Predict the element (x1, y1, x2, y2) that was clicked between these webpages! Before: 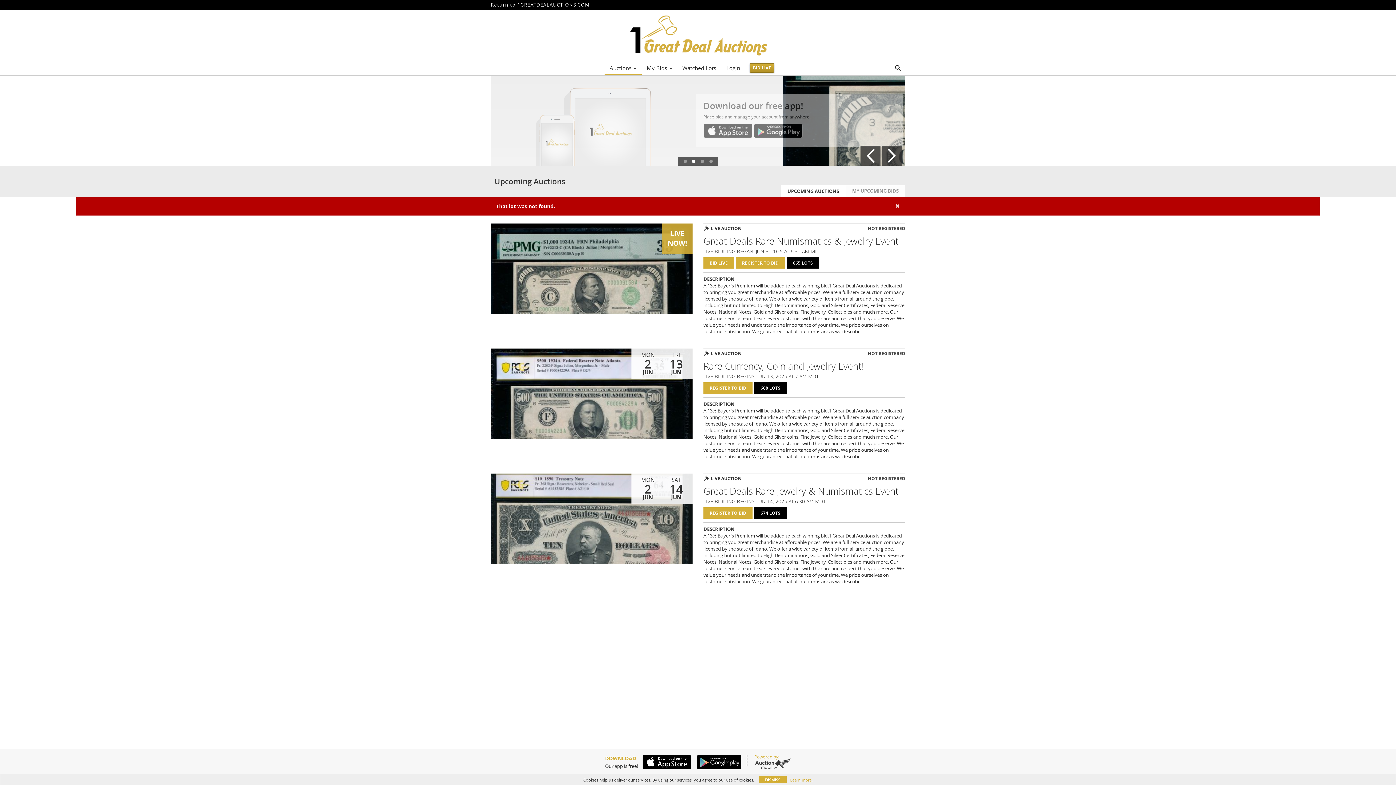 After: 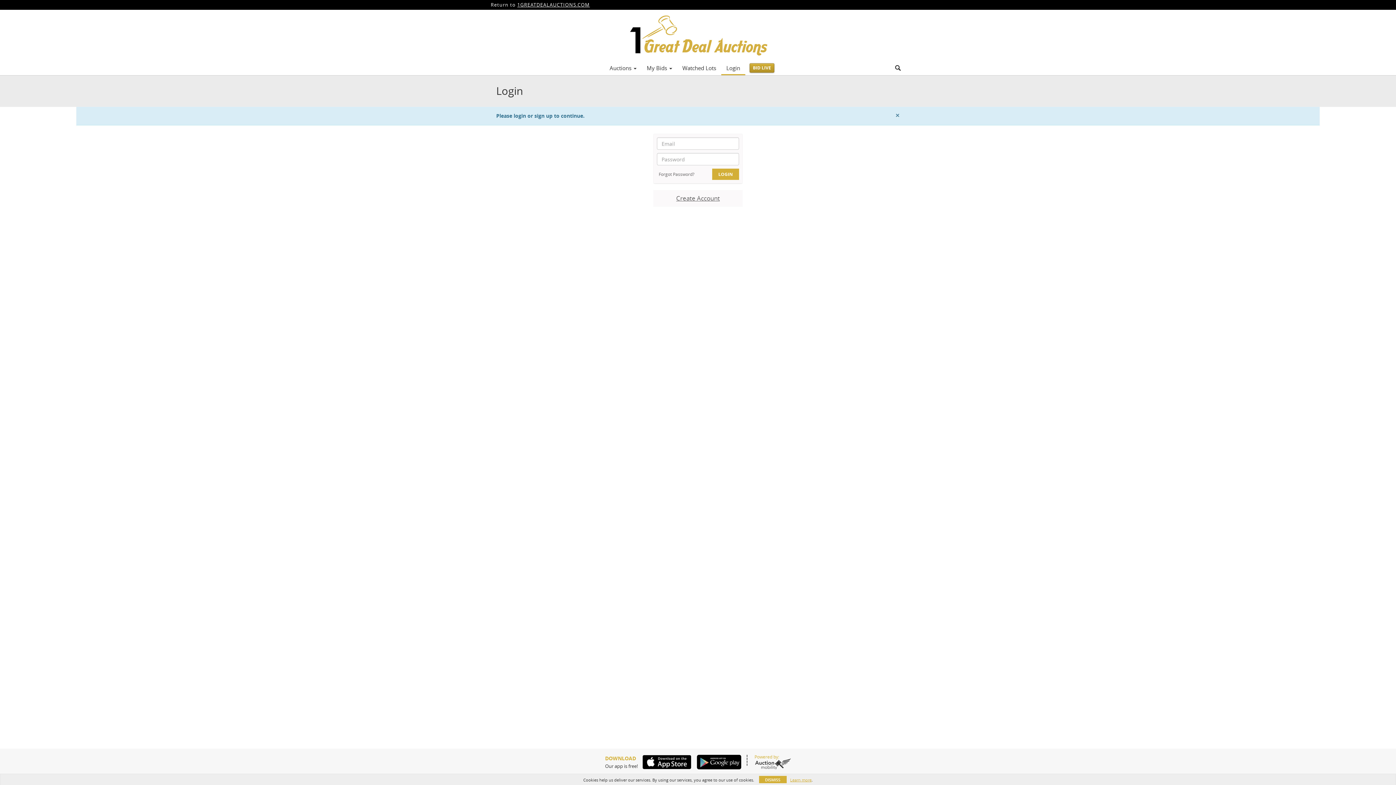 Action: bbox: (703, 382, 752, 393) label: REGISTER TO BID